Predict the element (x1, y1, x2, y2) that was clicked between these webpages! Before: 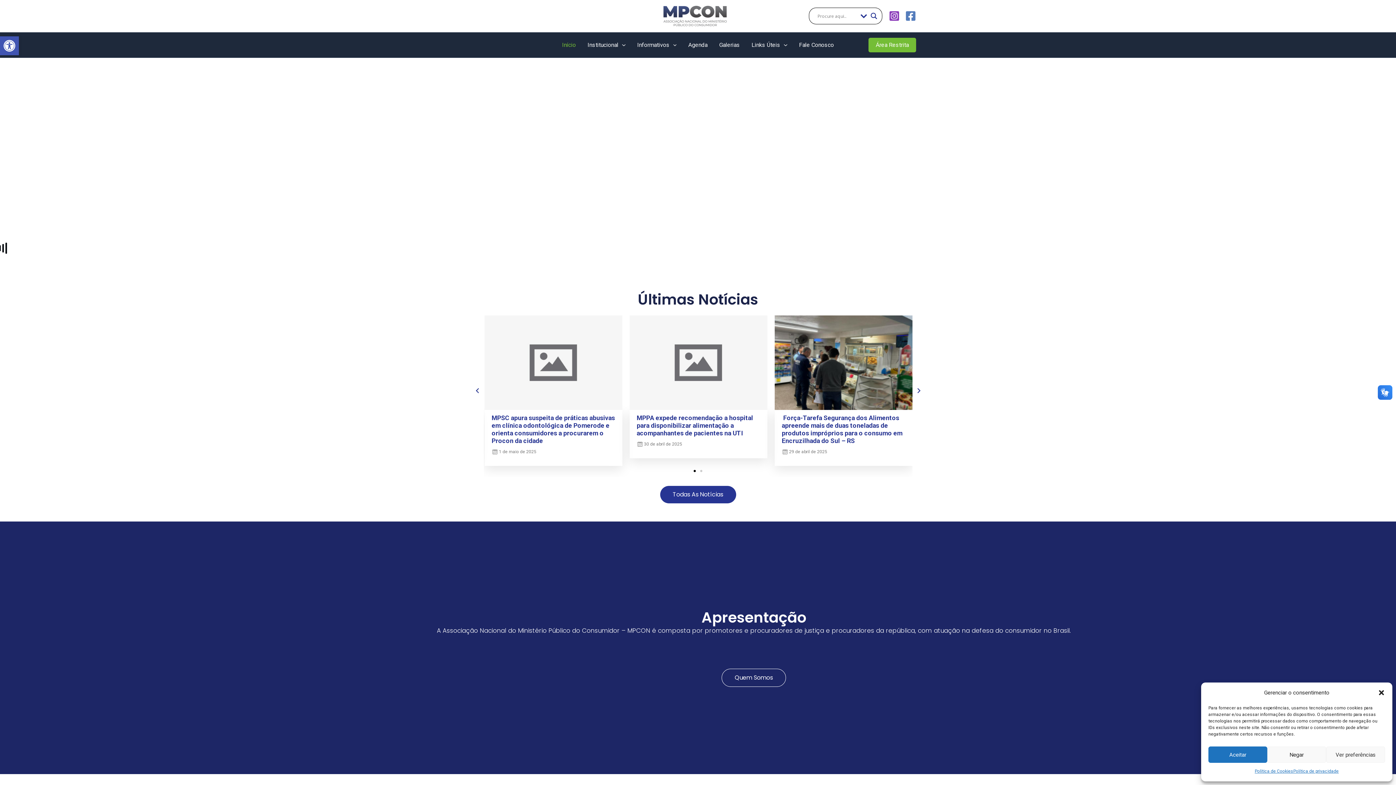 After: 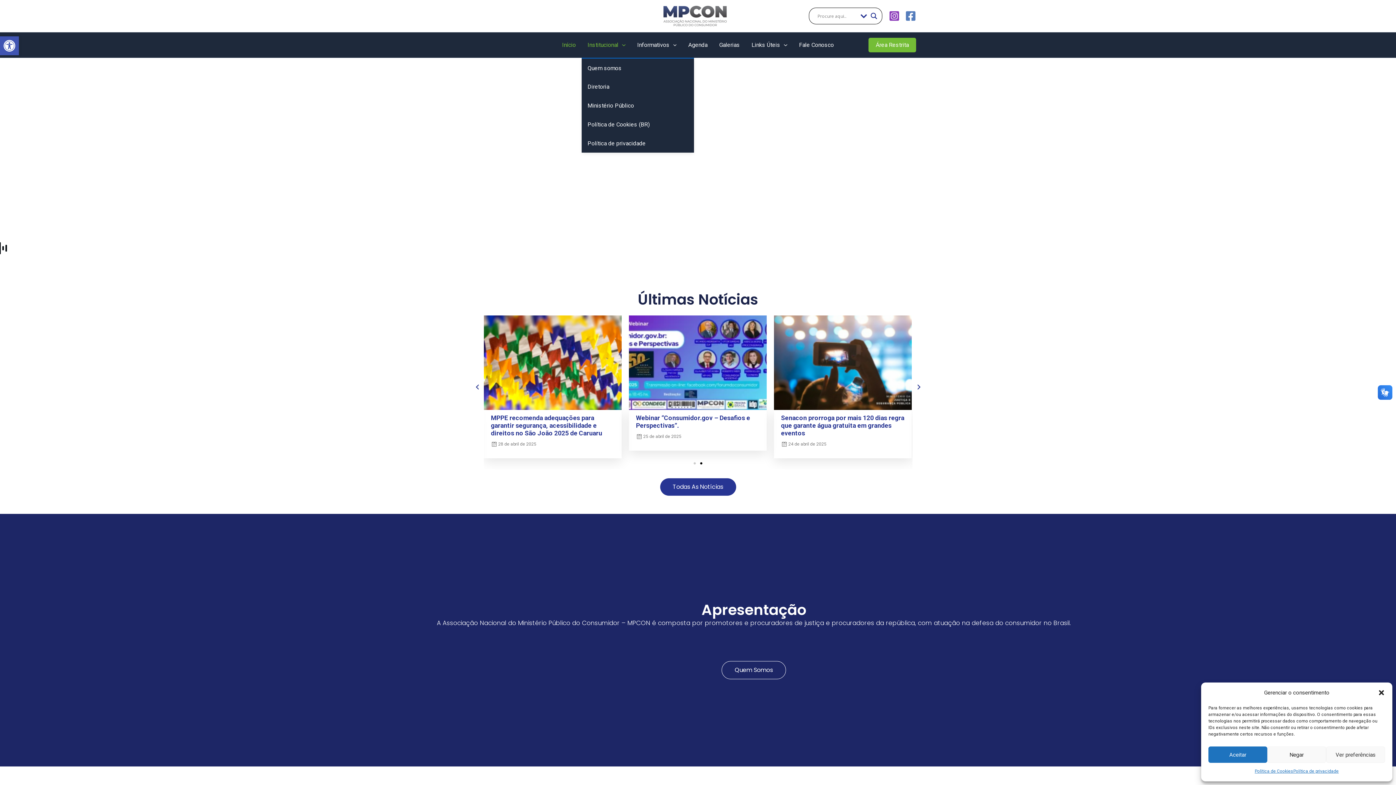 Action: bbox: (581, 32, 631, 57) label: Institucional